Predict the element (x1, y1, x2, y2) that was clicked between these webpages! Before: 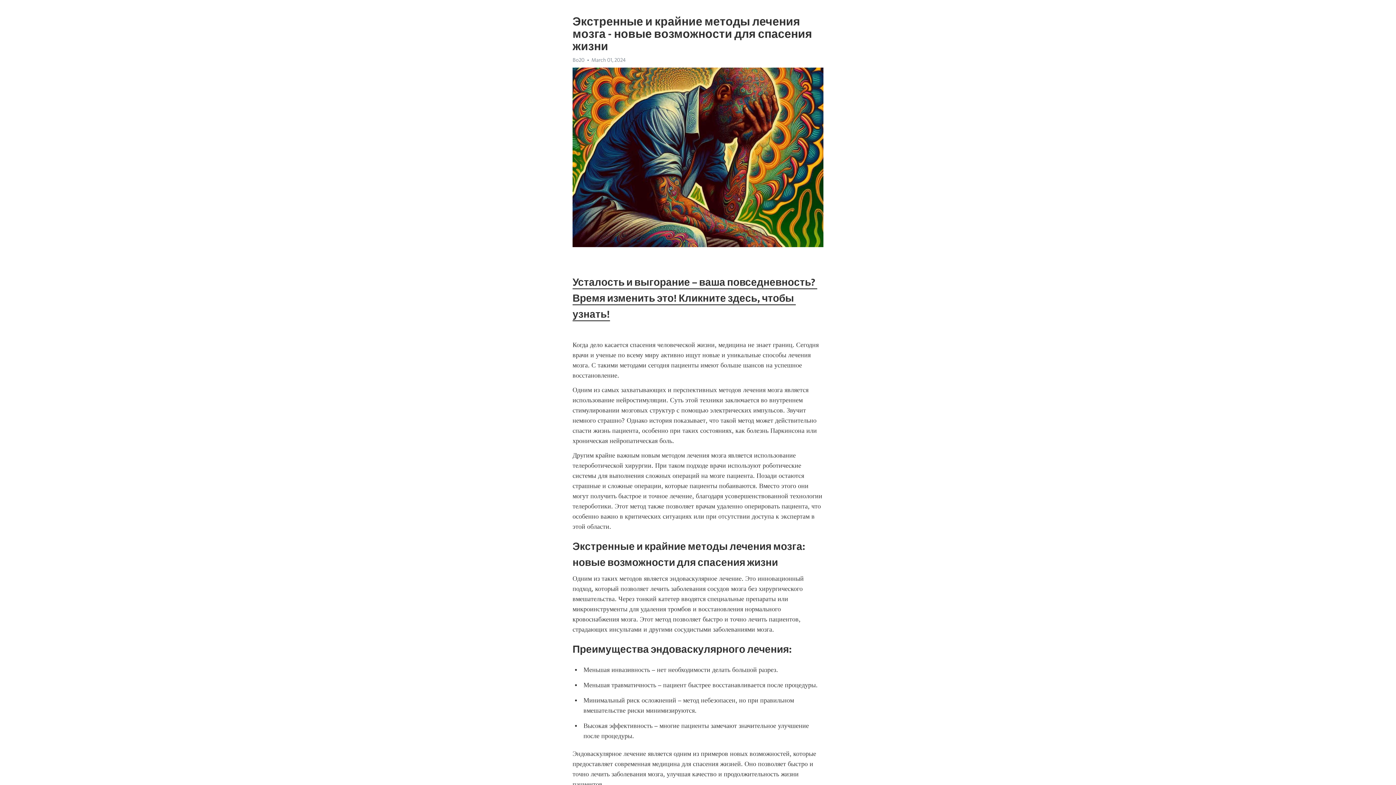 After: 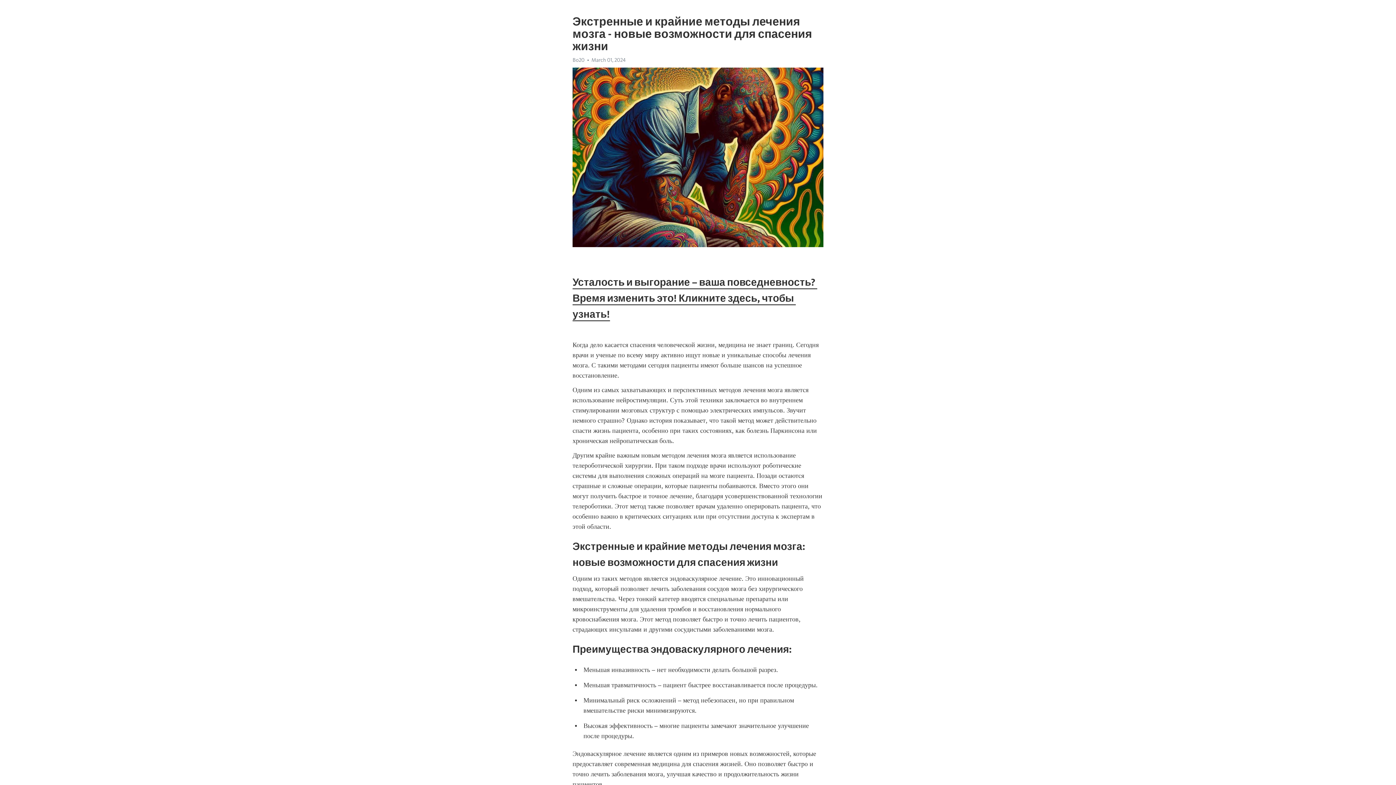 Action: bbox: (572, 56, 584, 63) label: Bo20